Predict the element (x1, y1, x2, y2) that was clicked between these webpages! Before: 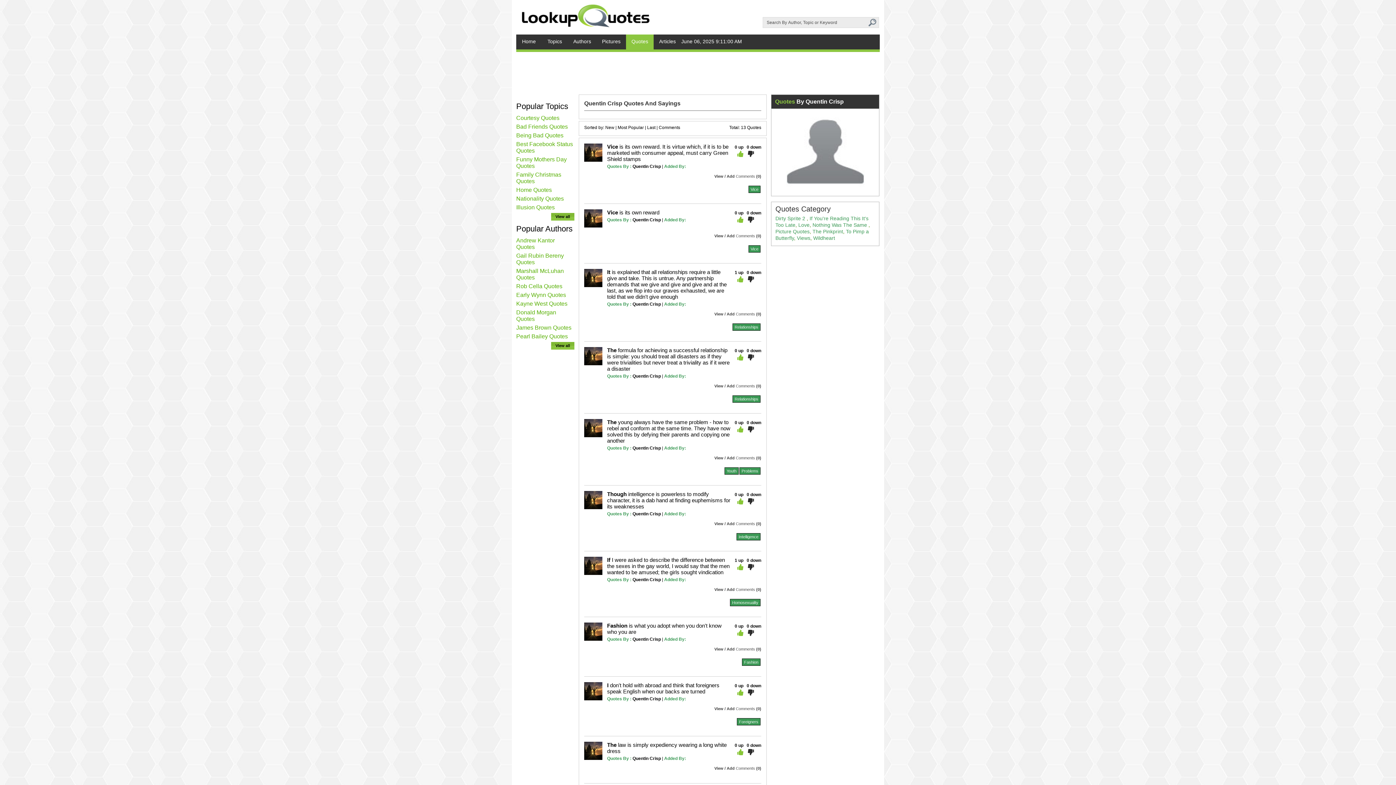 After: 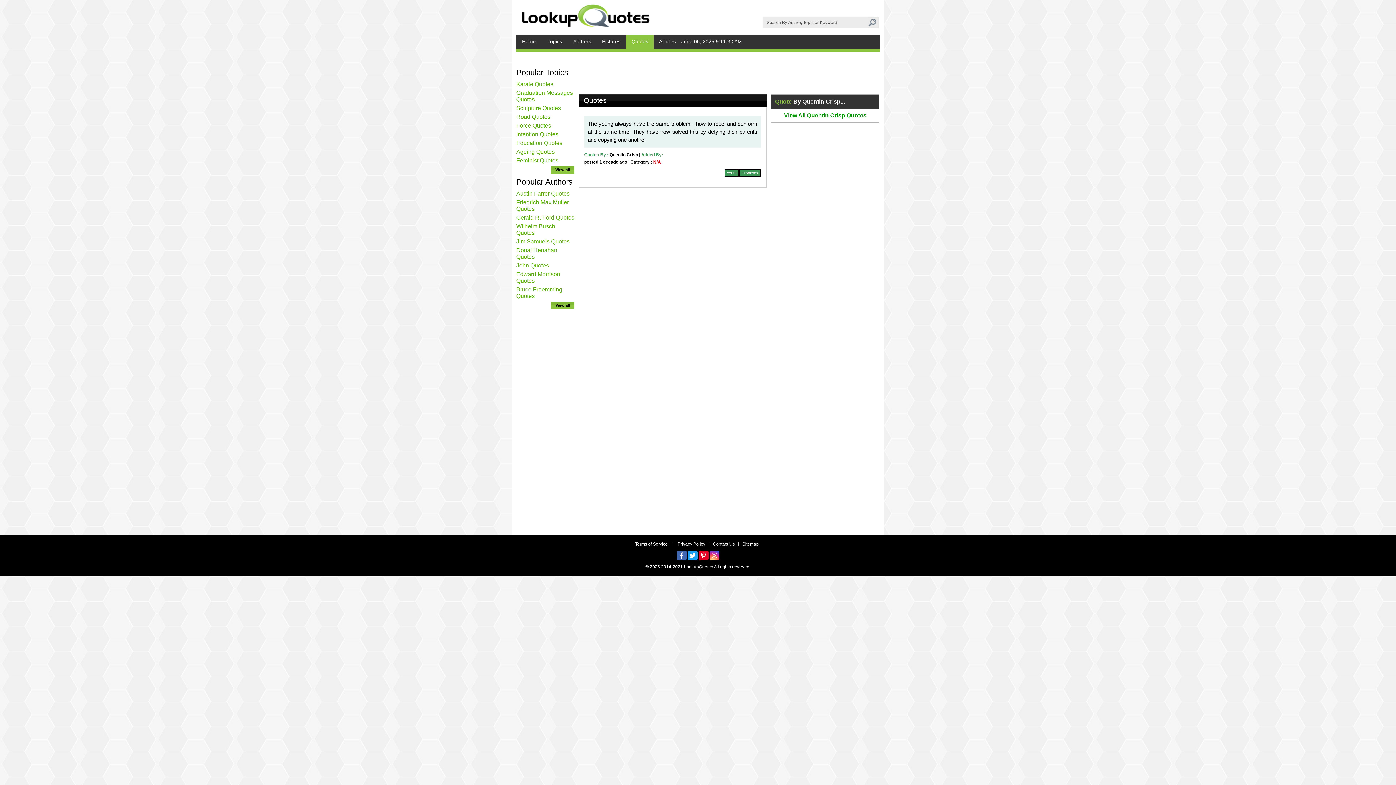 Action: label: View / Add bbox: (714, 456, 734, 460)